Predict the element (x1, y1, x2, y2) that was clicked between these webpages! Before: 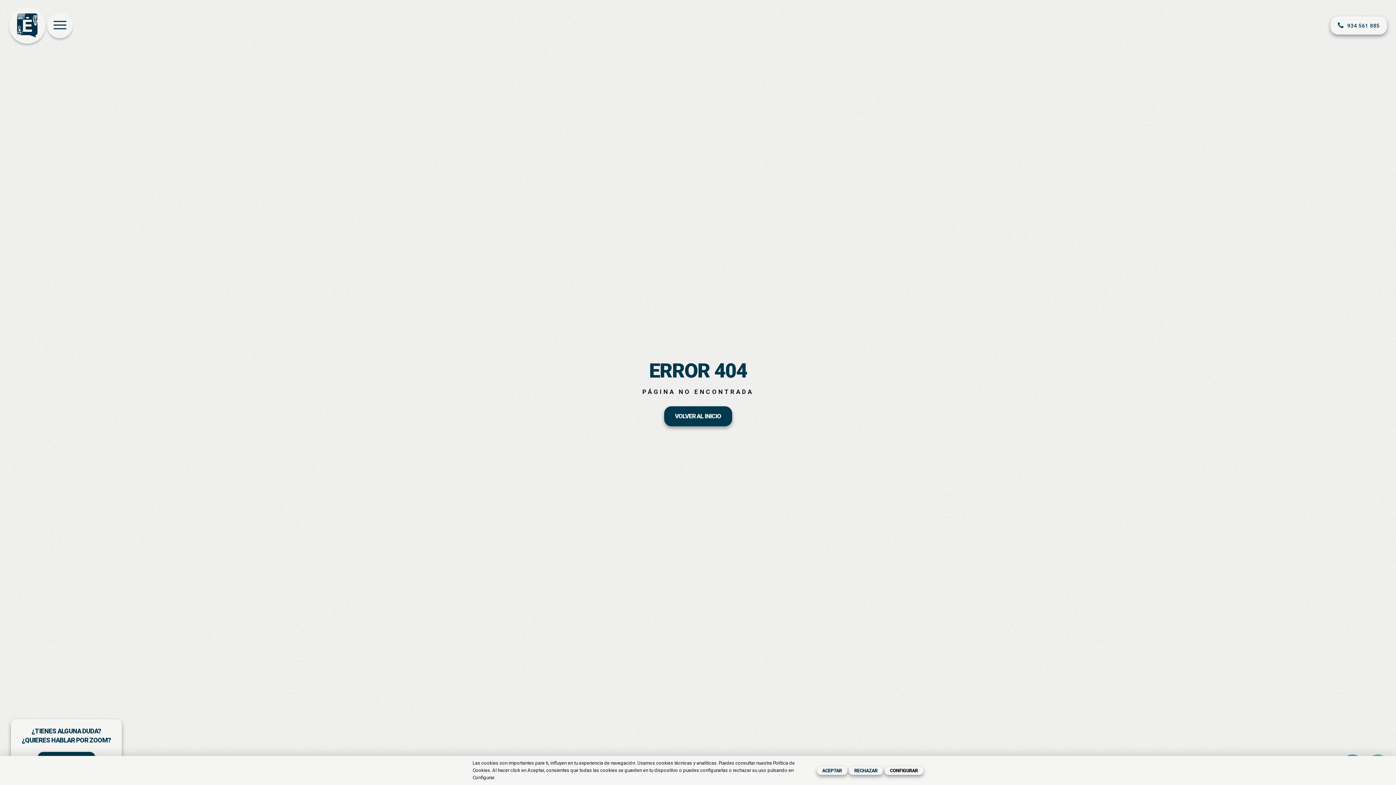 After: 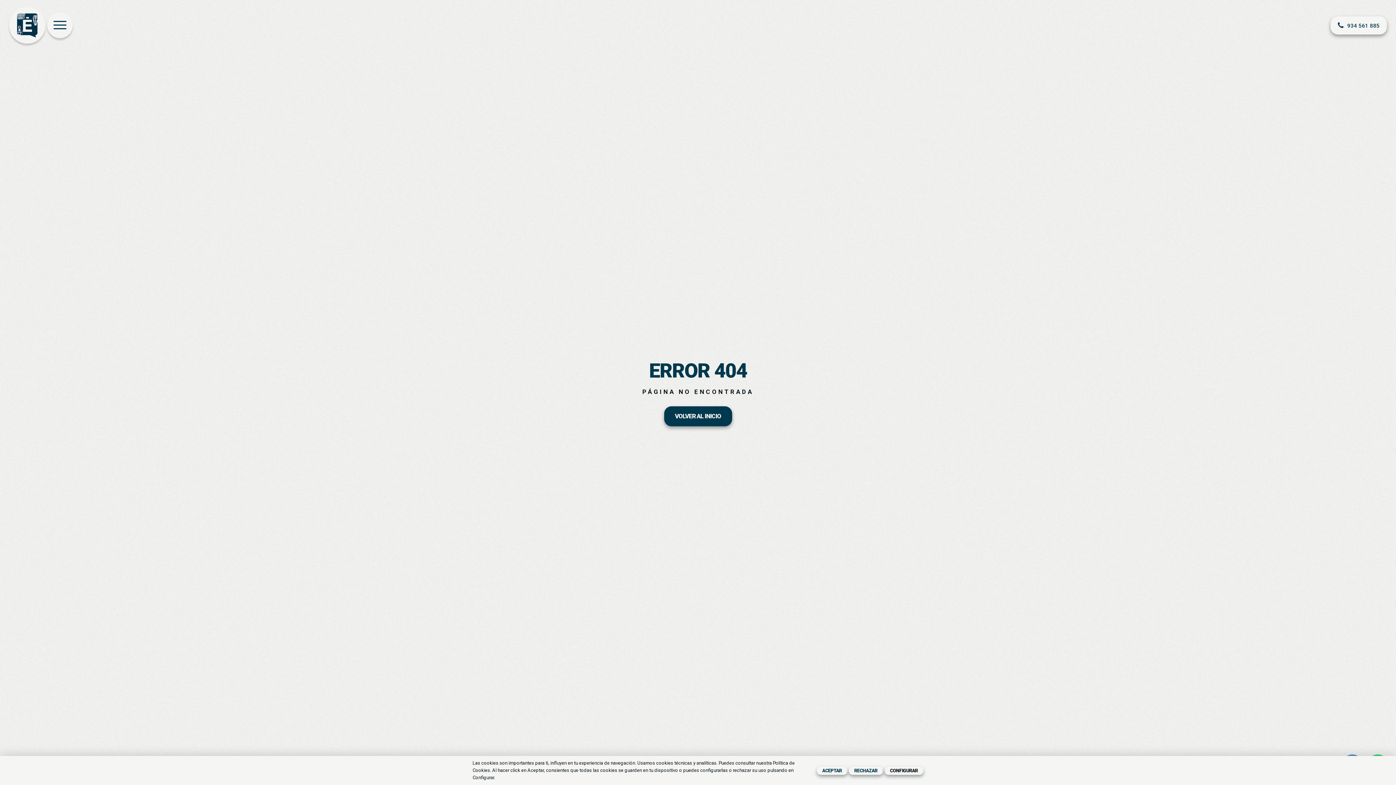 Action: bbox: (1330, 21, 1387, 28) label: 934 561 885